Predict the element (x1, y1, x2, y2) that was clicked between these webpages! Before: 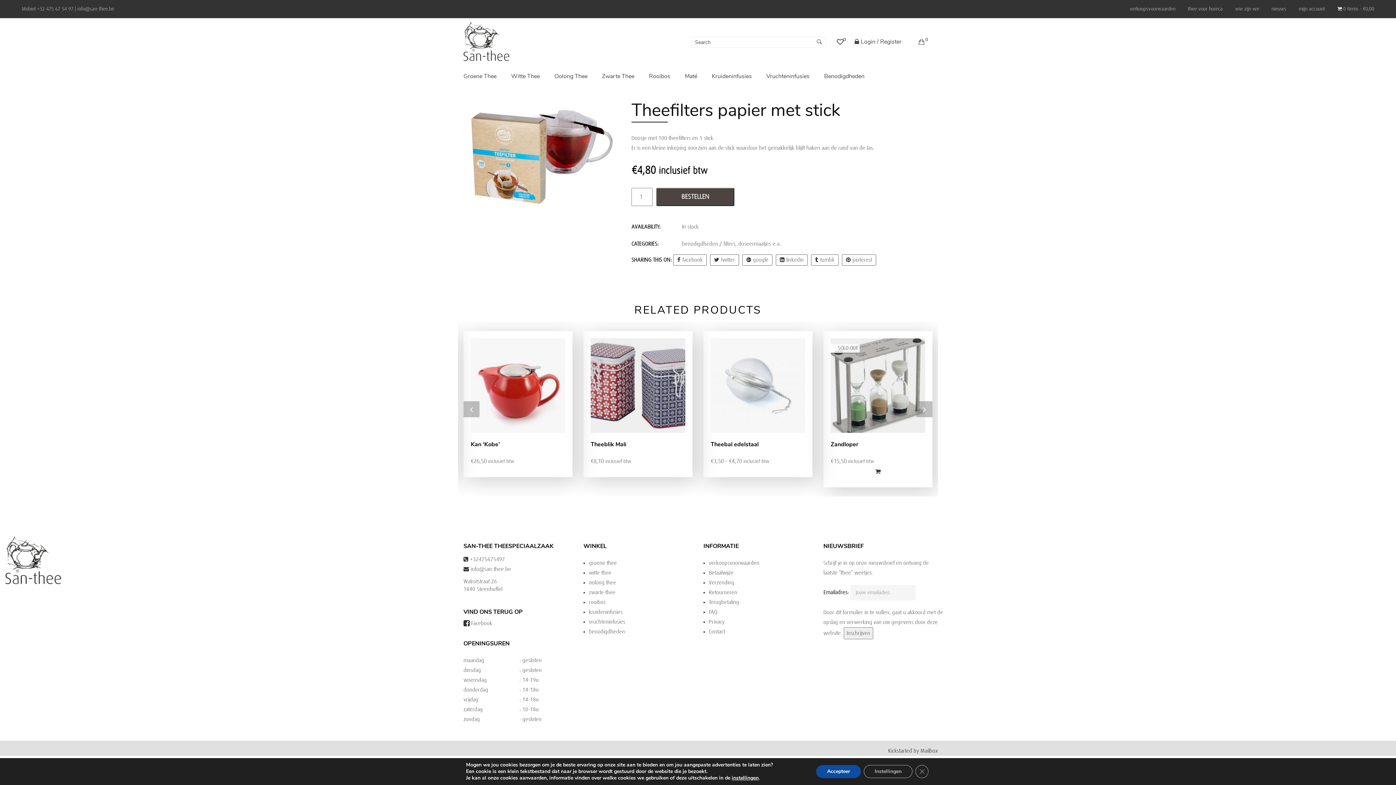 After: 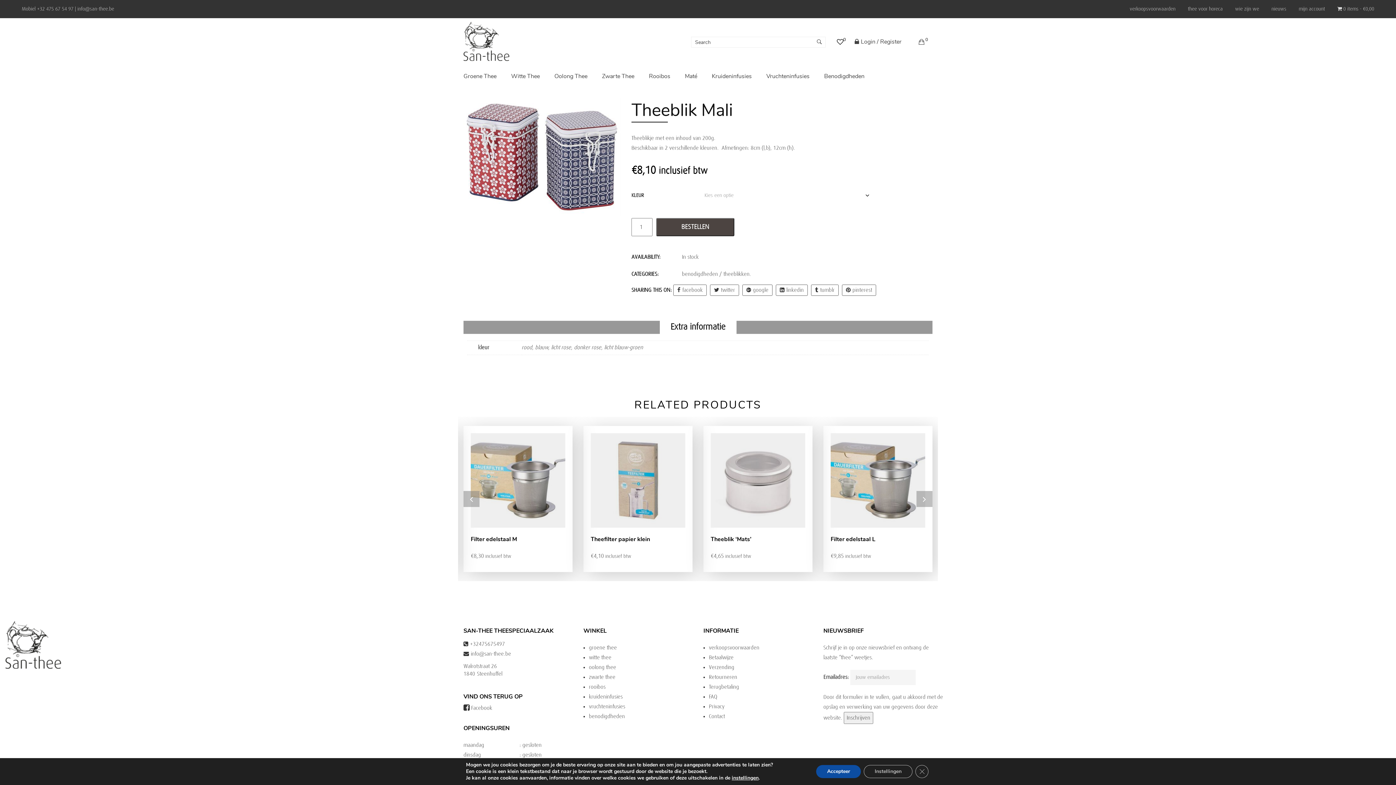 Action: bbox: (590, 440, 685, 449) label: Theeblik Mali